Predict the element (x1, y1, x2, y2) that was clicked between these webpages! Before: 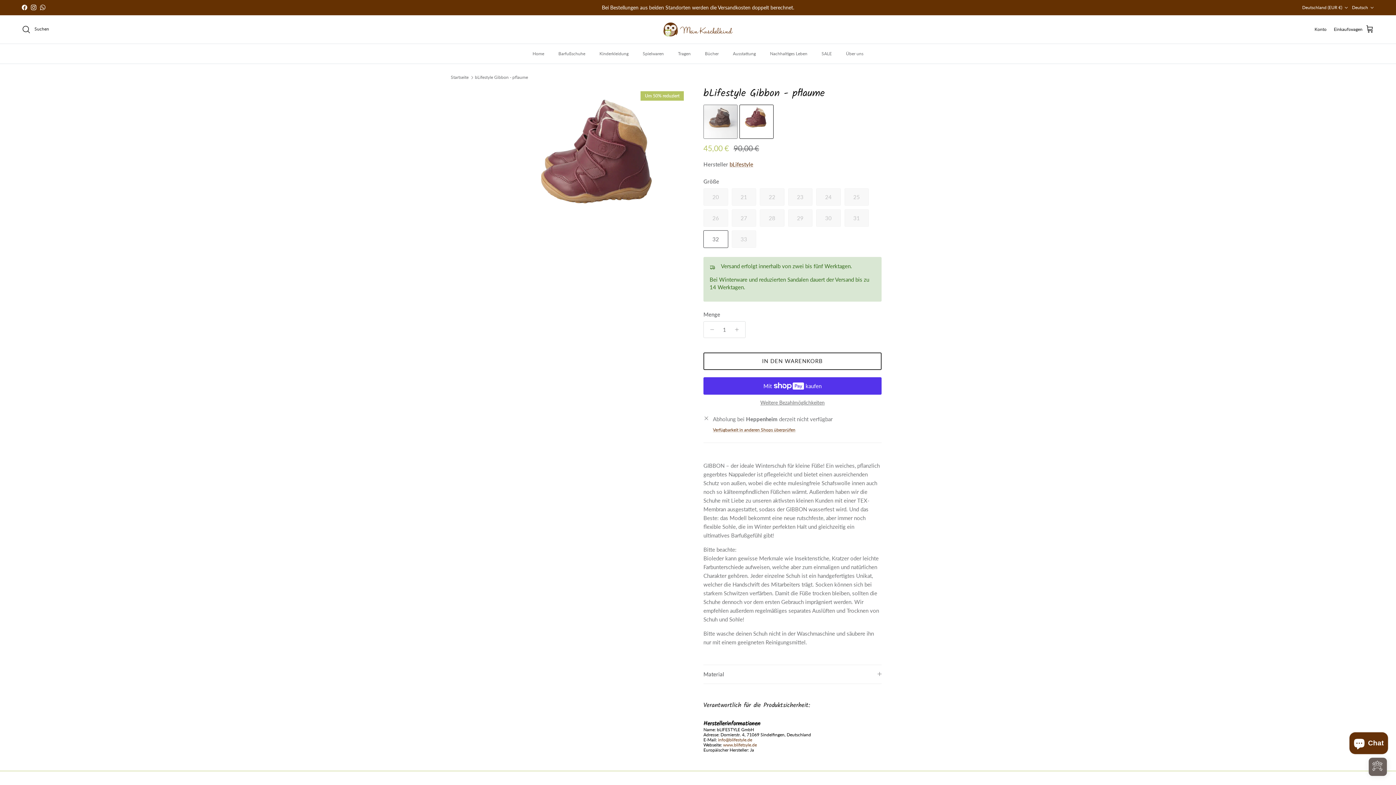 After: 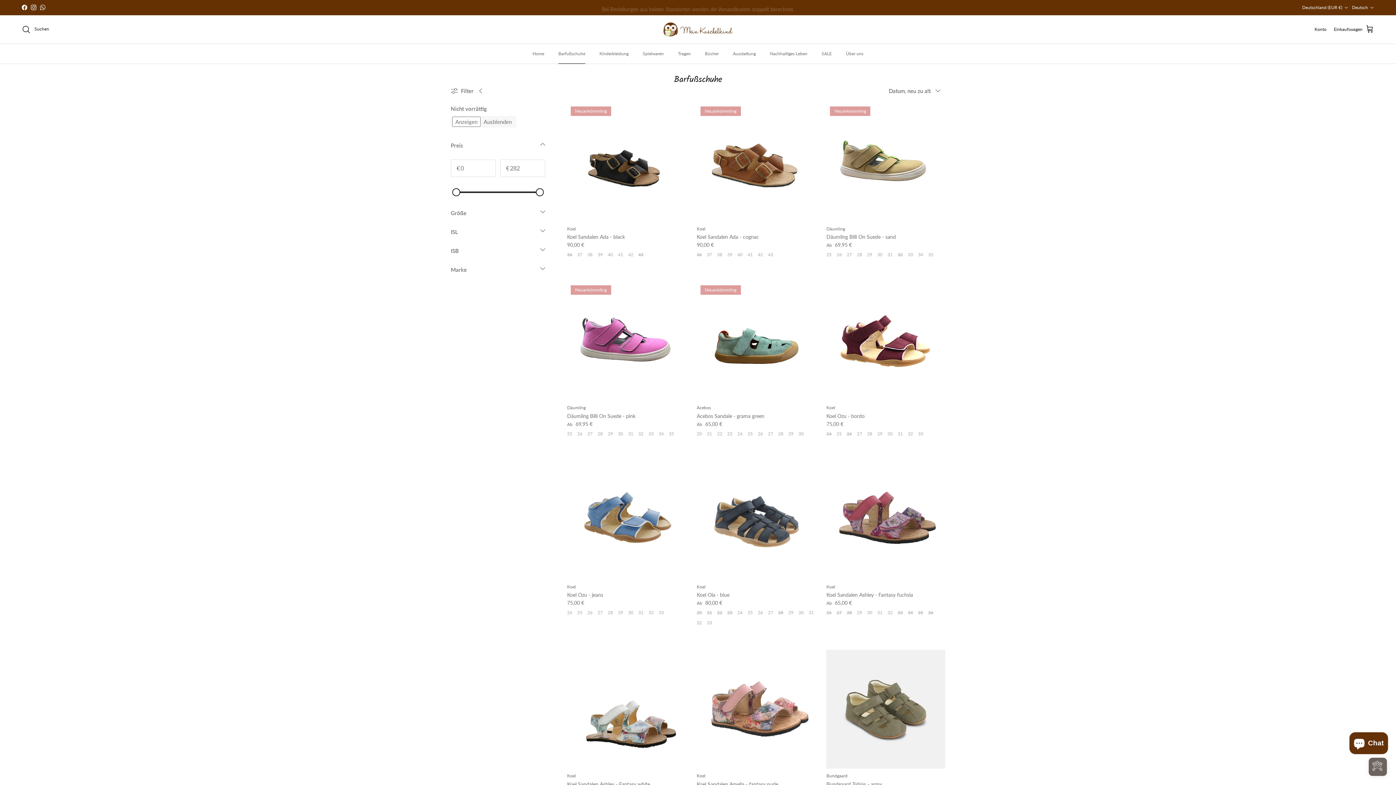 Action: label: Barfußschuhe bbox: (552, 43, 592, 63)